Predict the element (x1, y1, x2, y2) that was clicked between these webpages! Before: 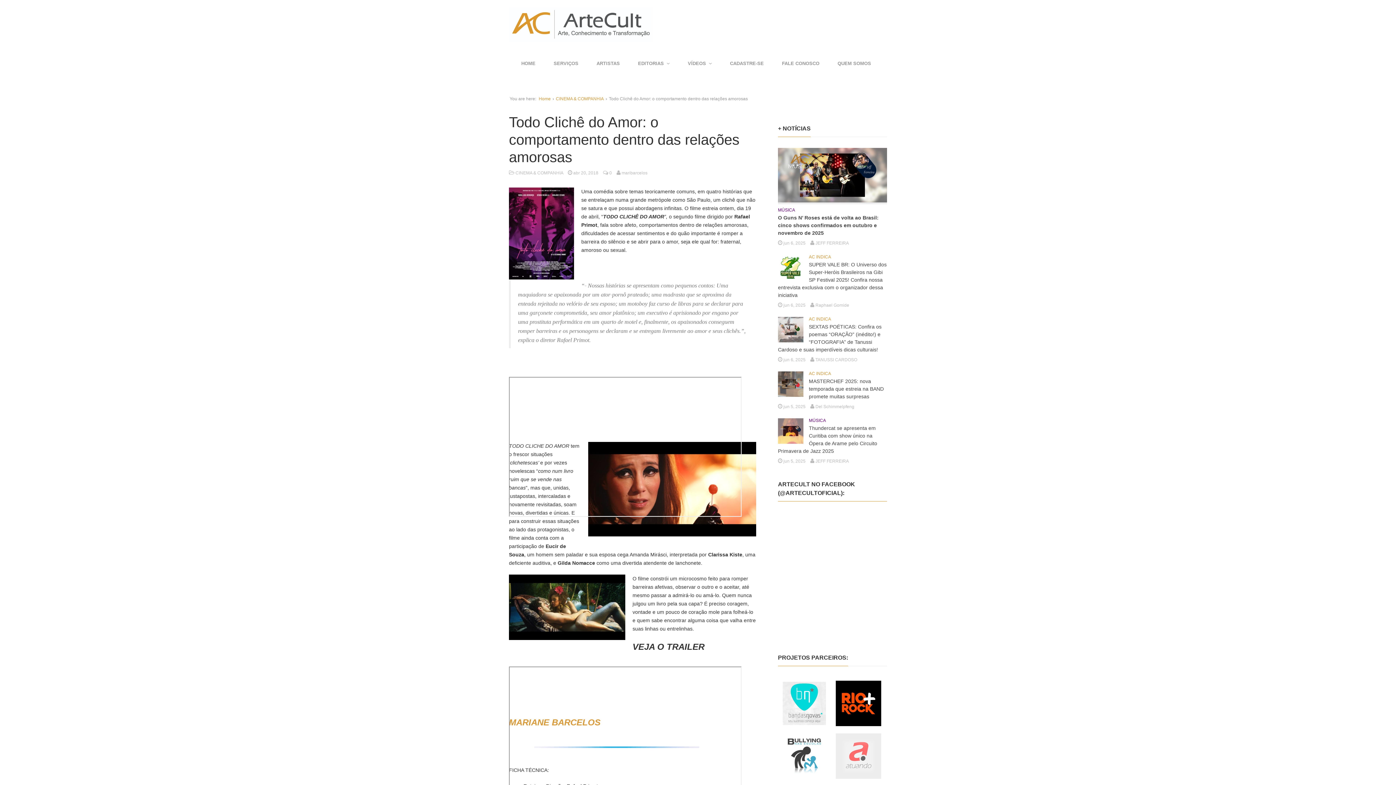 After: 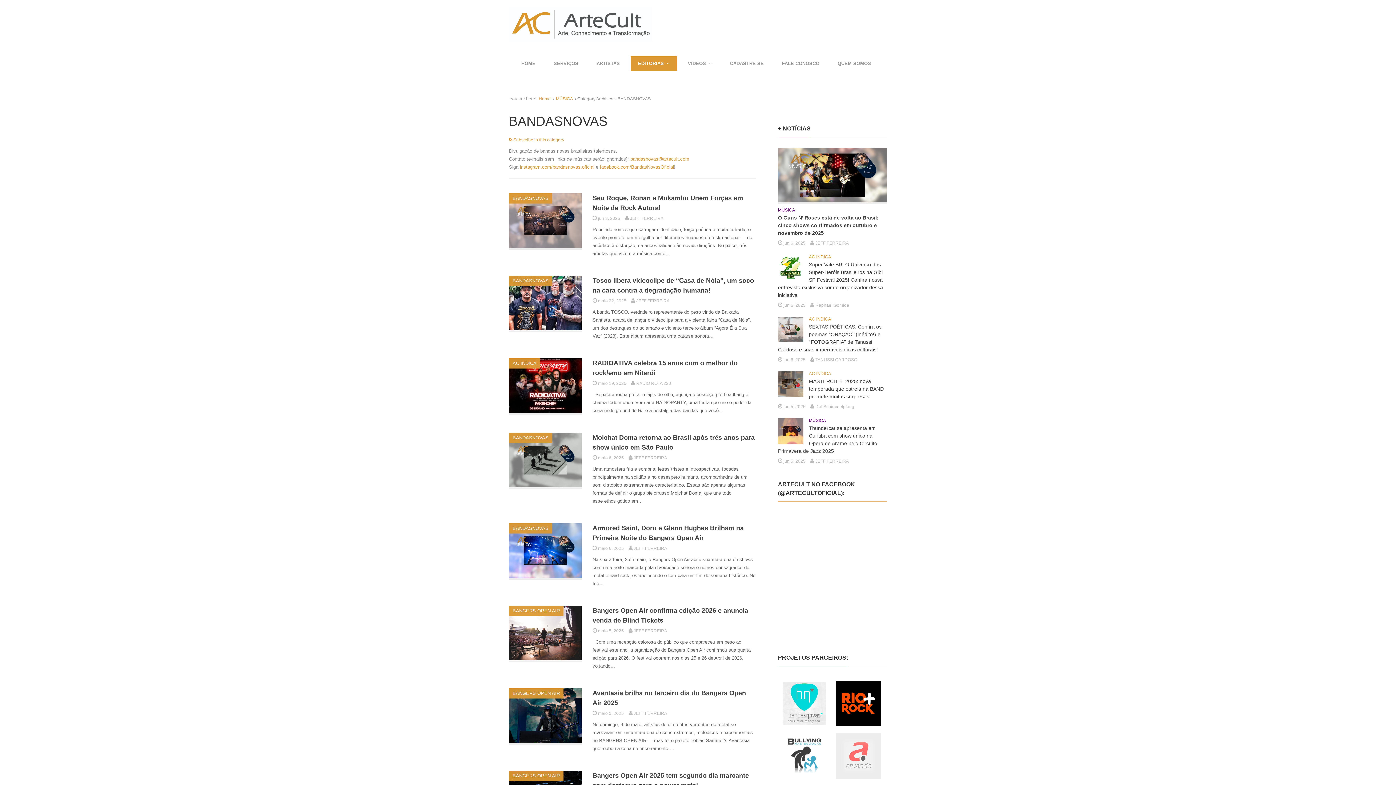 Action: bbox: (778, 722, 832, 728) label:  